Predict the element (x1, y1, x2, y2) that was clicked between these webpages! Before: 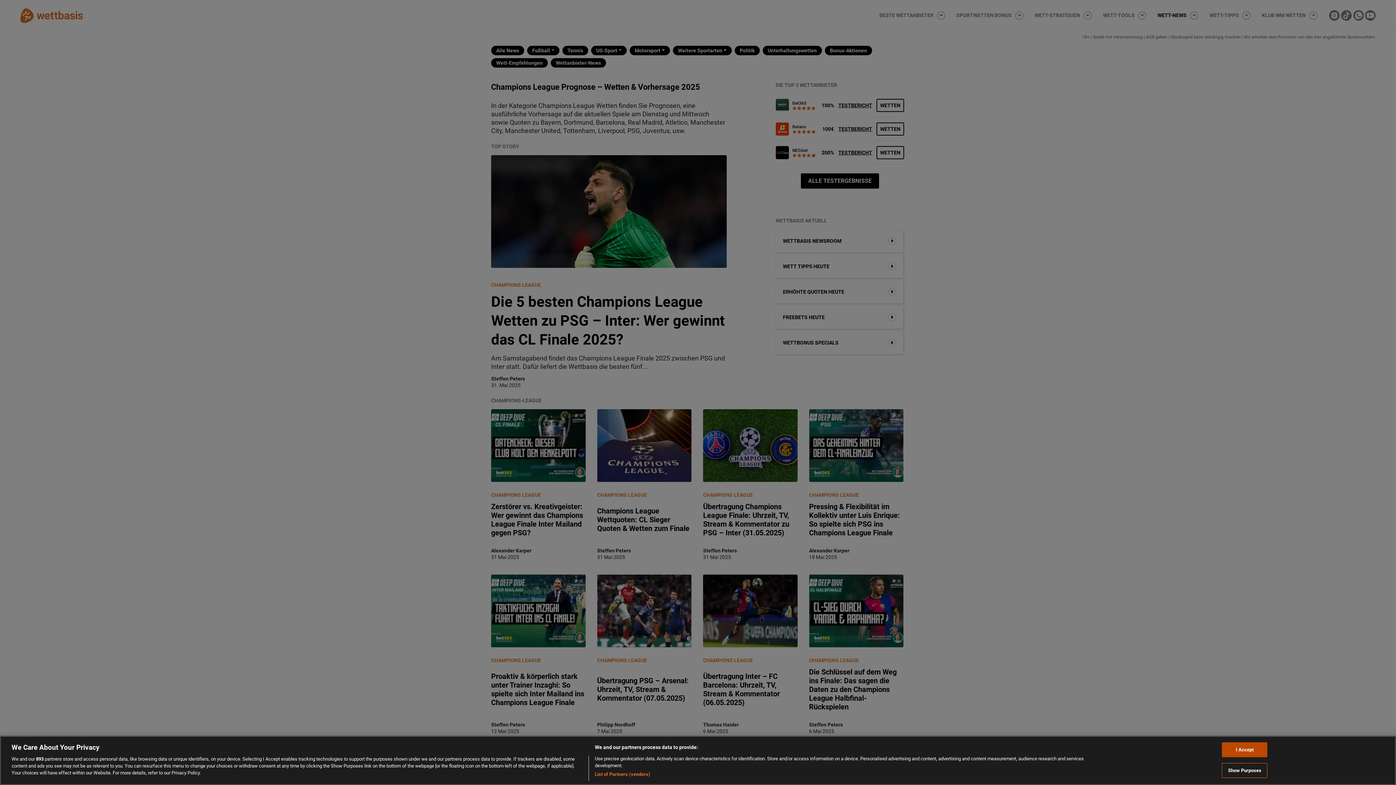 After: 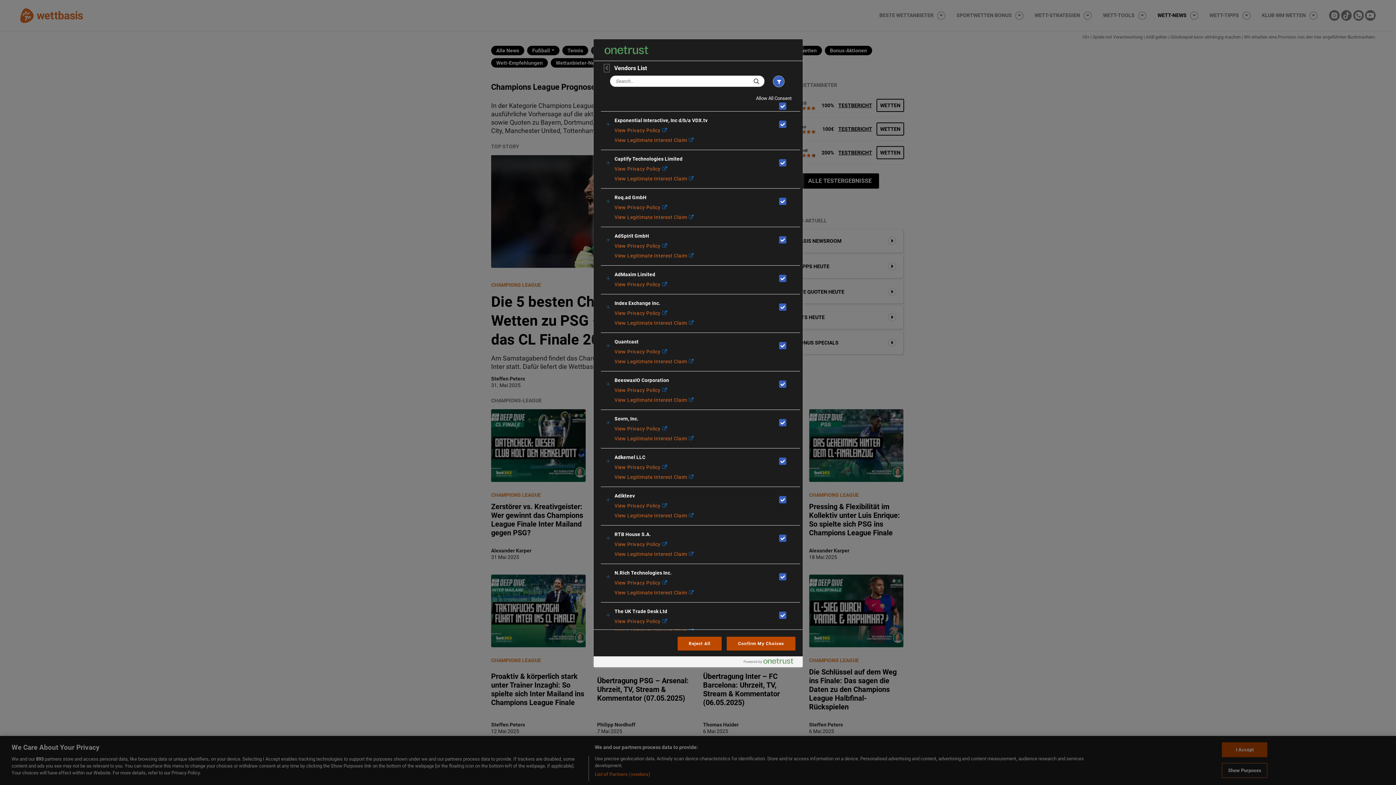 Action: label: List of Partners (vendors) bbox: (594, 771, 650, 778)